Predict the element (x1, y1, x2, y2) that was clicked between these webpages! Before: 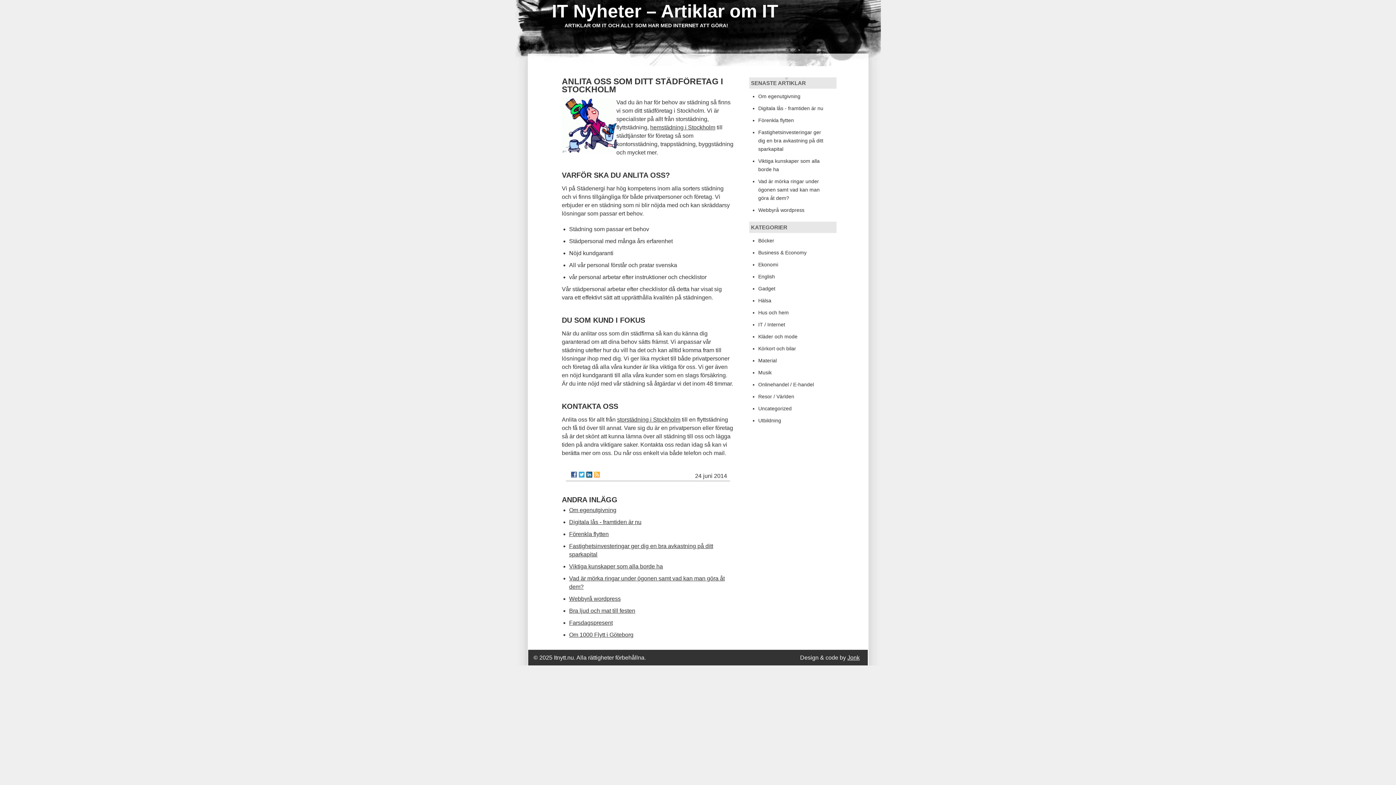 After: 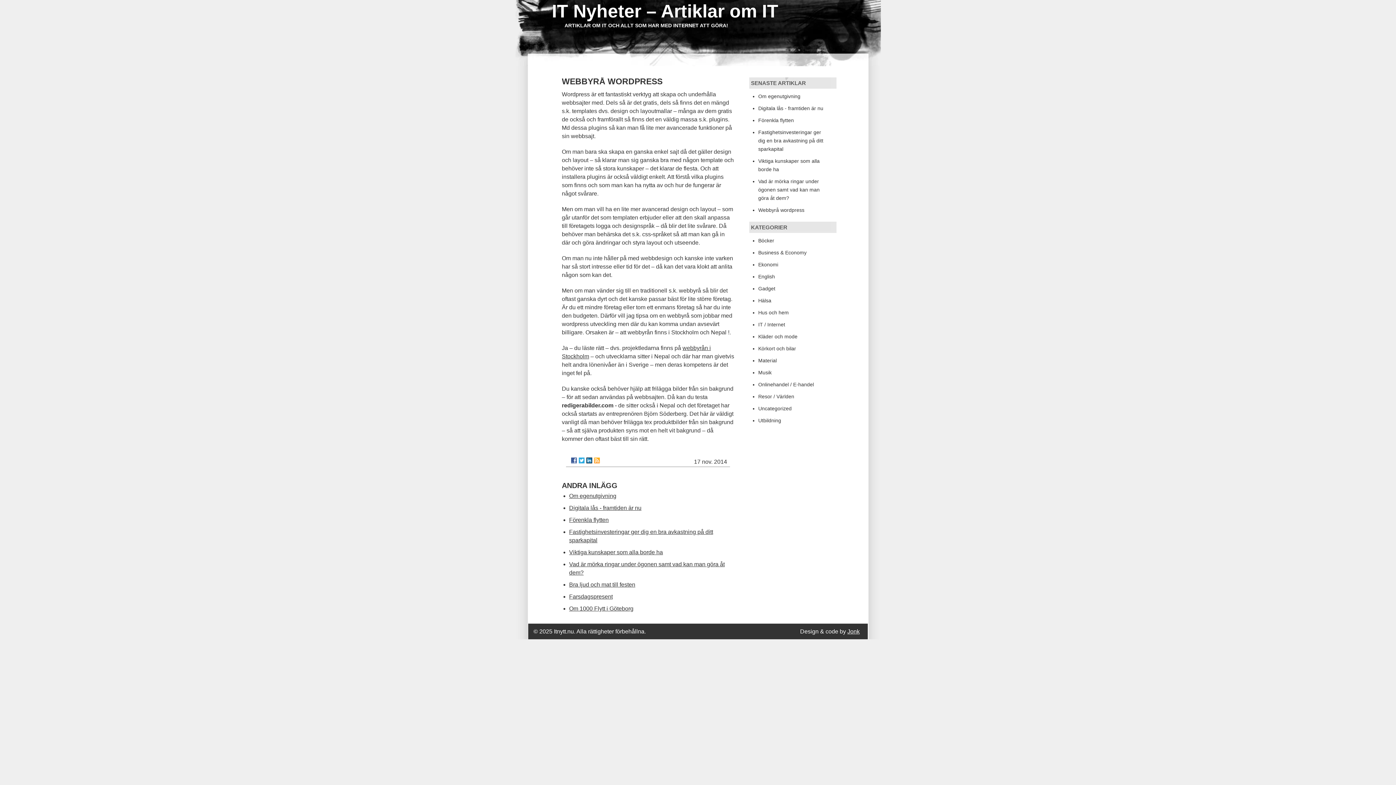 Action: label: Webbyrå wordpress bbox: (758, 207, 804, 213)